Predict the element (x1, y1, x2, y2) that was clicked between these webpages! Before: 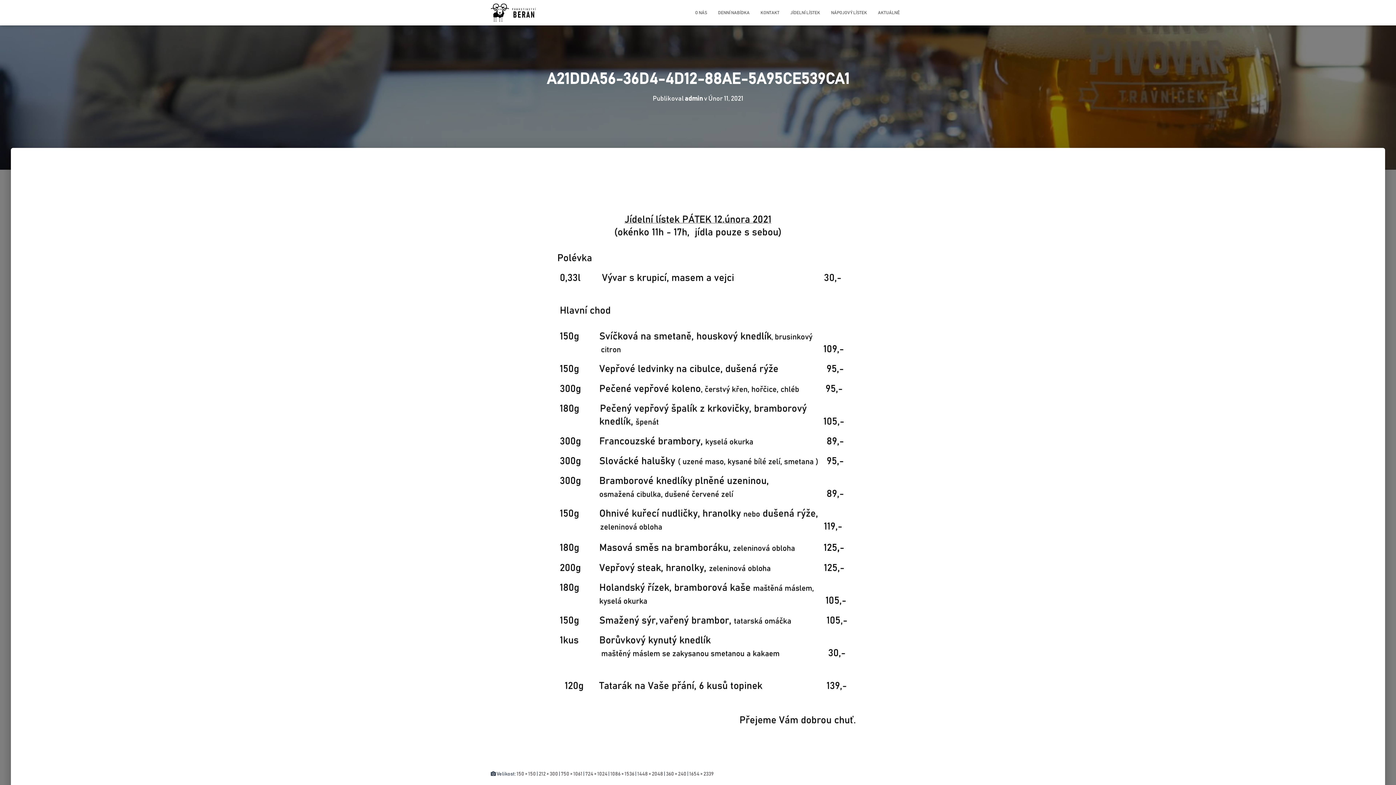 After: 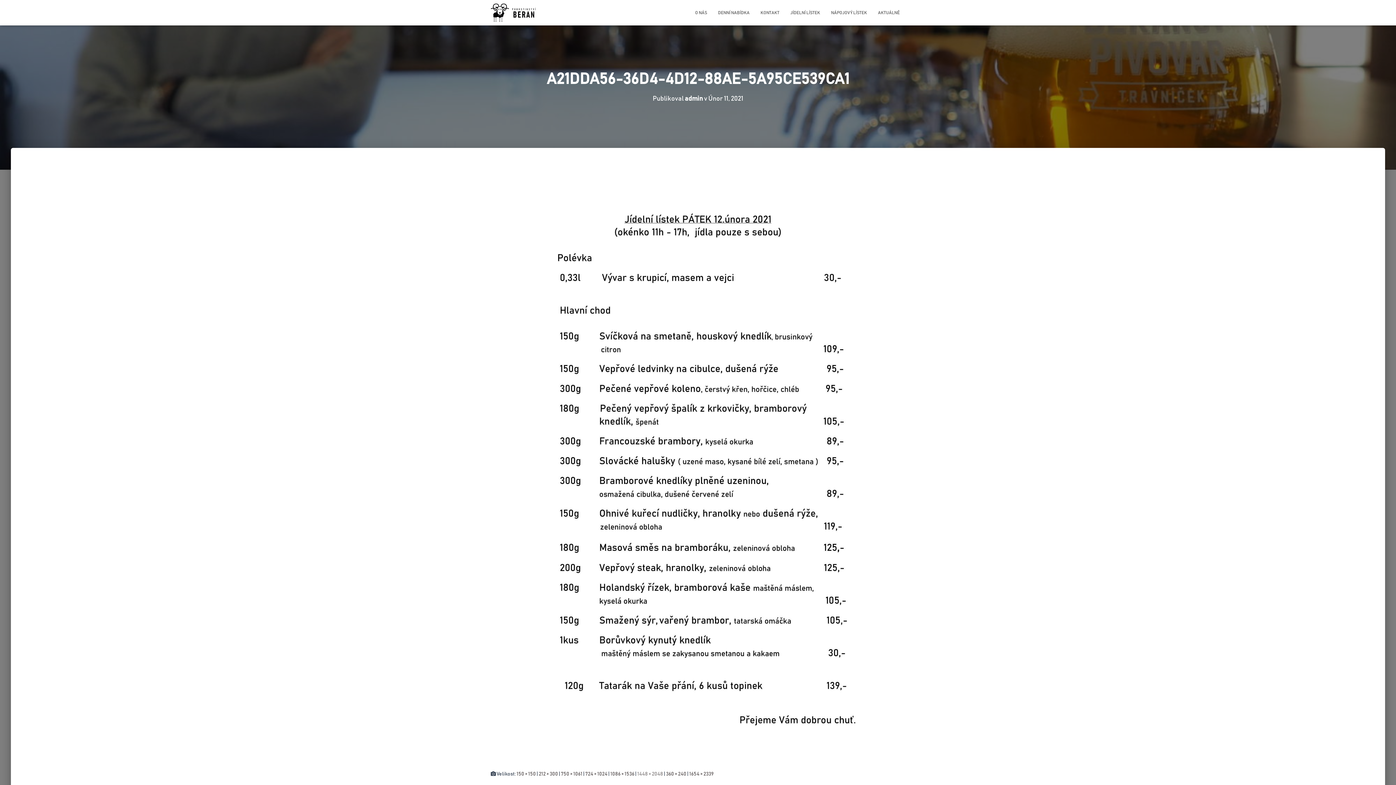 Action: label: 1448 × 2048 bbox: (637, 772, 663, 777)